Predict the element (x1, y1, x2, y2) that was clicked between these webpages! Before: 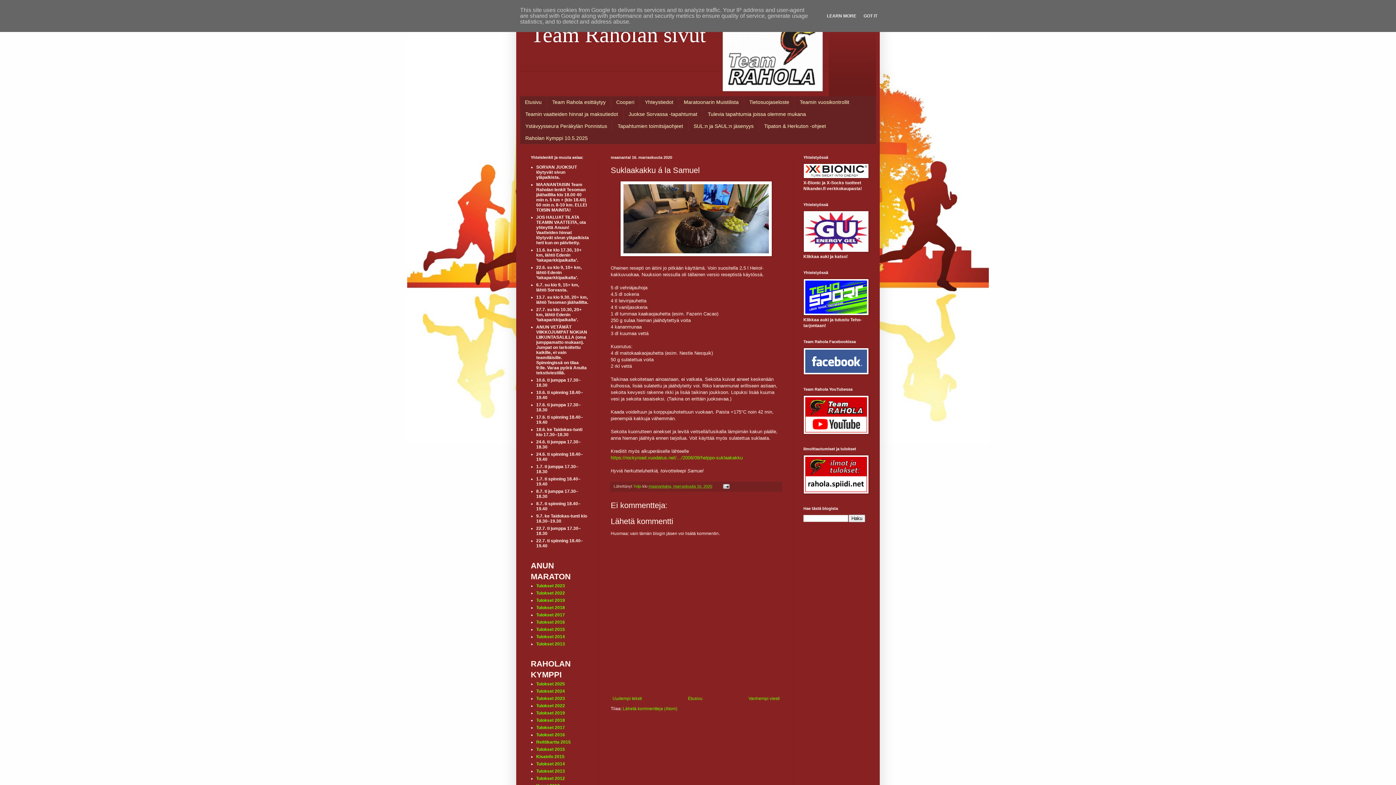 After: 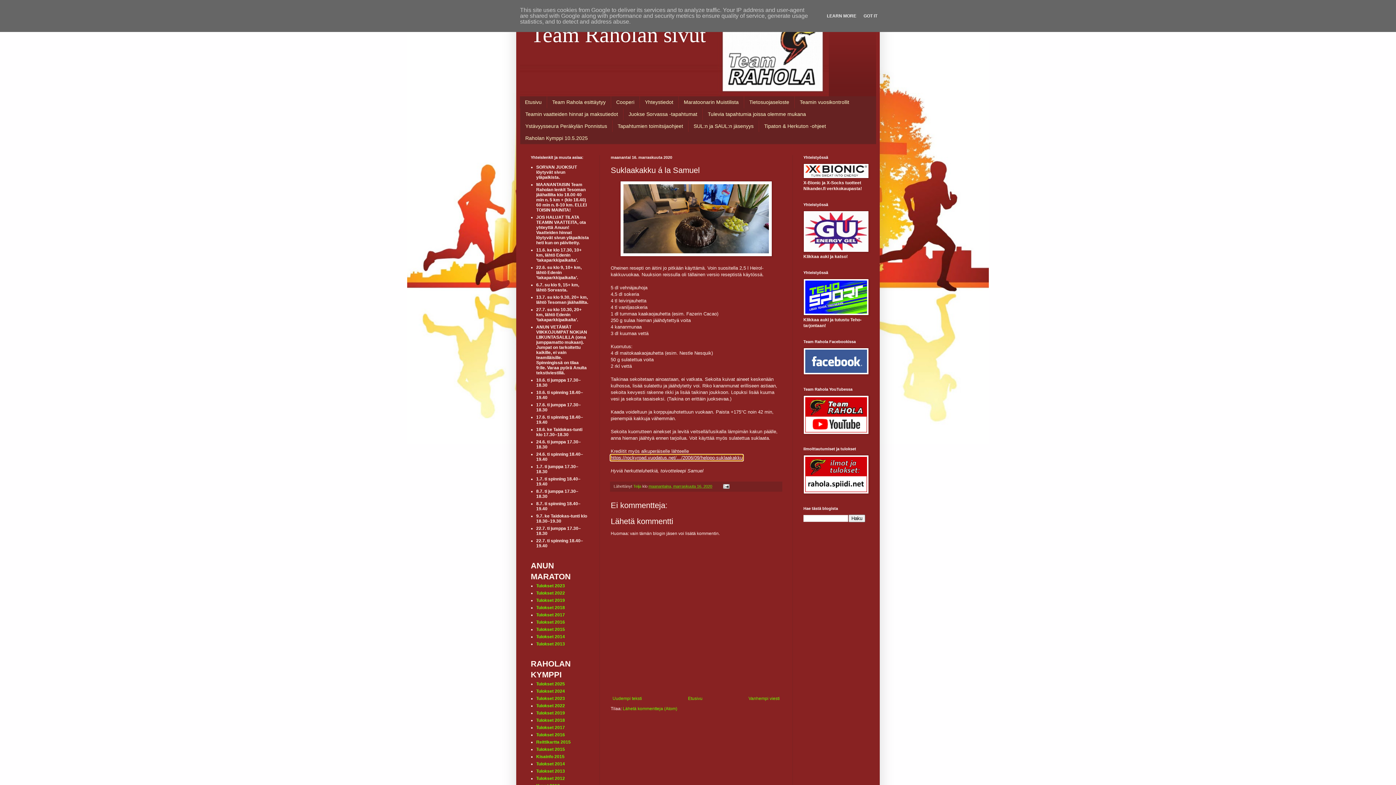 Action: bbox: (610, 455, 742, 460) label: https://rockyroad.vuodatus.net/…/2006/09/helppo-suklaakakku